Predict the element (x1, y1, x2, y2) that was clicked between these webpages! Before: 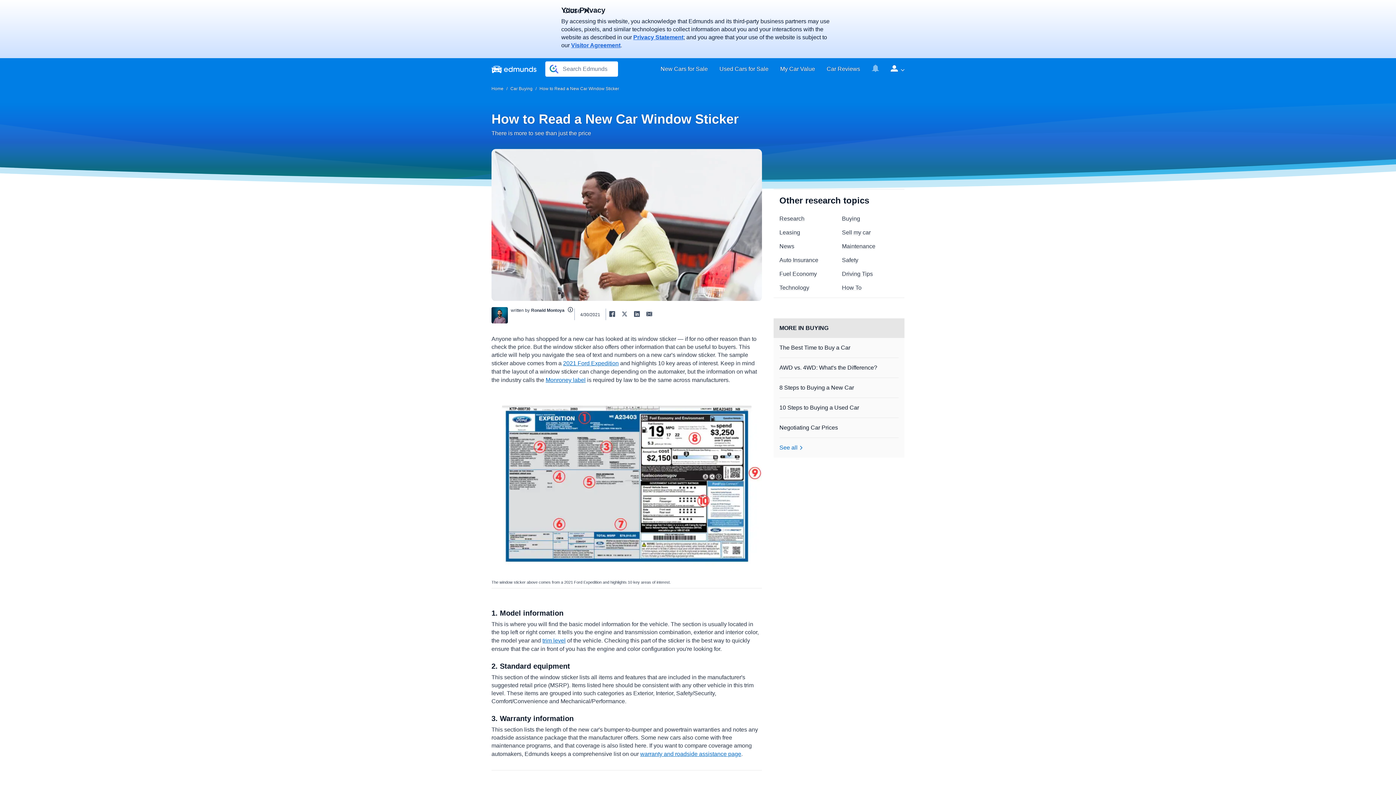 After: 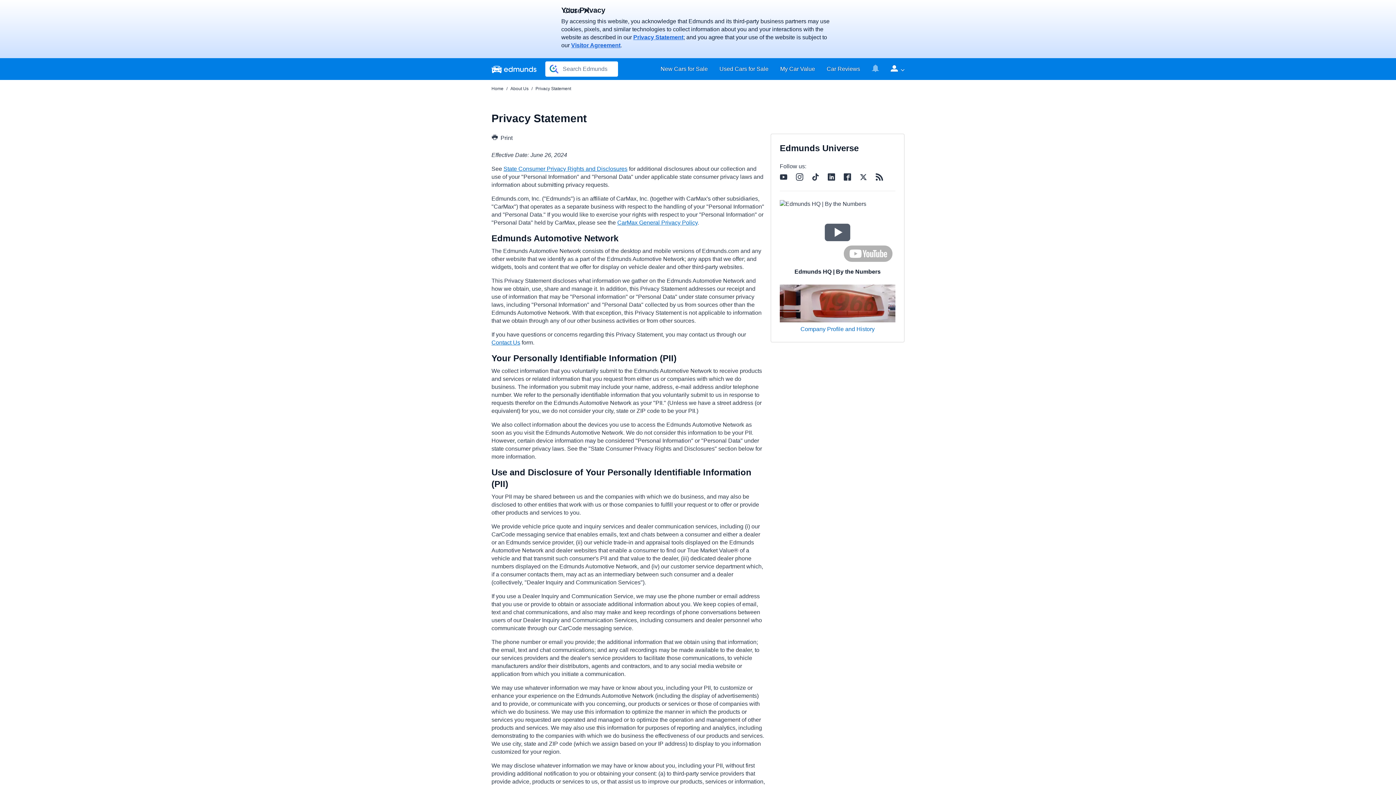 Action: bbox: (633, 34, 683, 40) label: Privacy Statement